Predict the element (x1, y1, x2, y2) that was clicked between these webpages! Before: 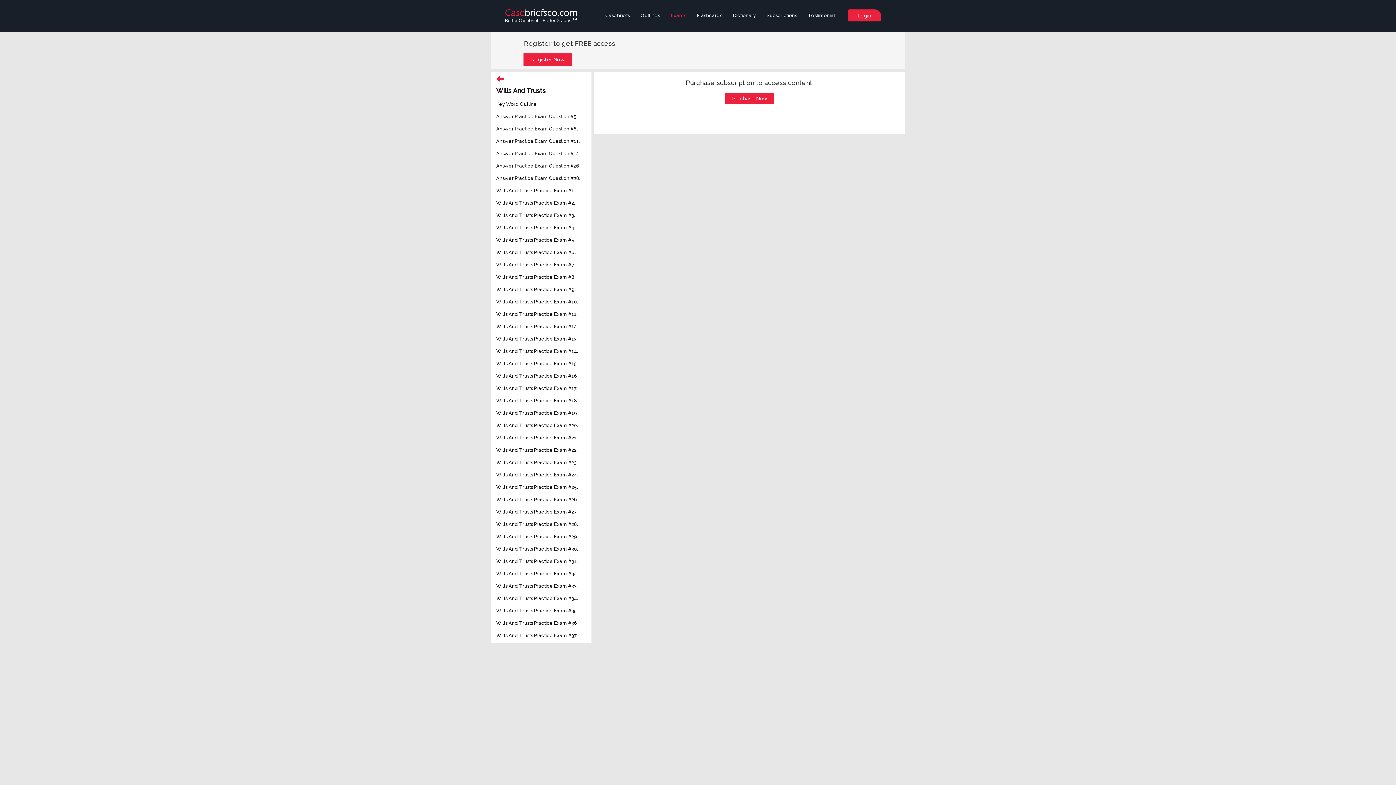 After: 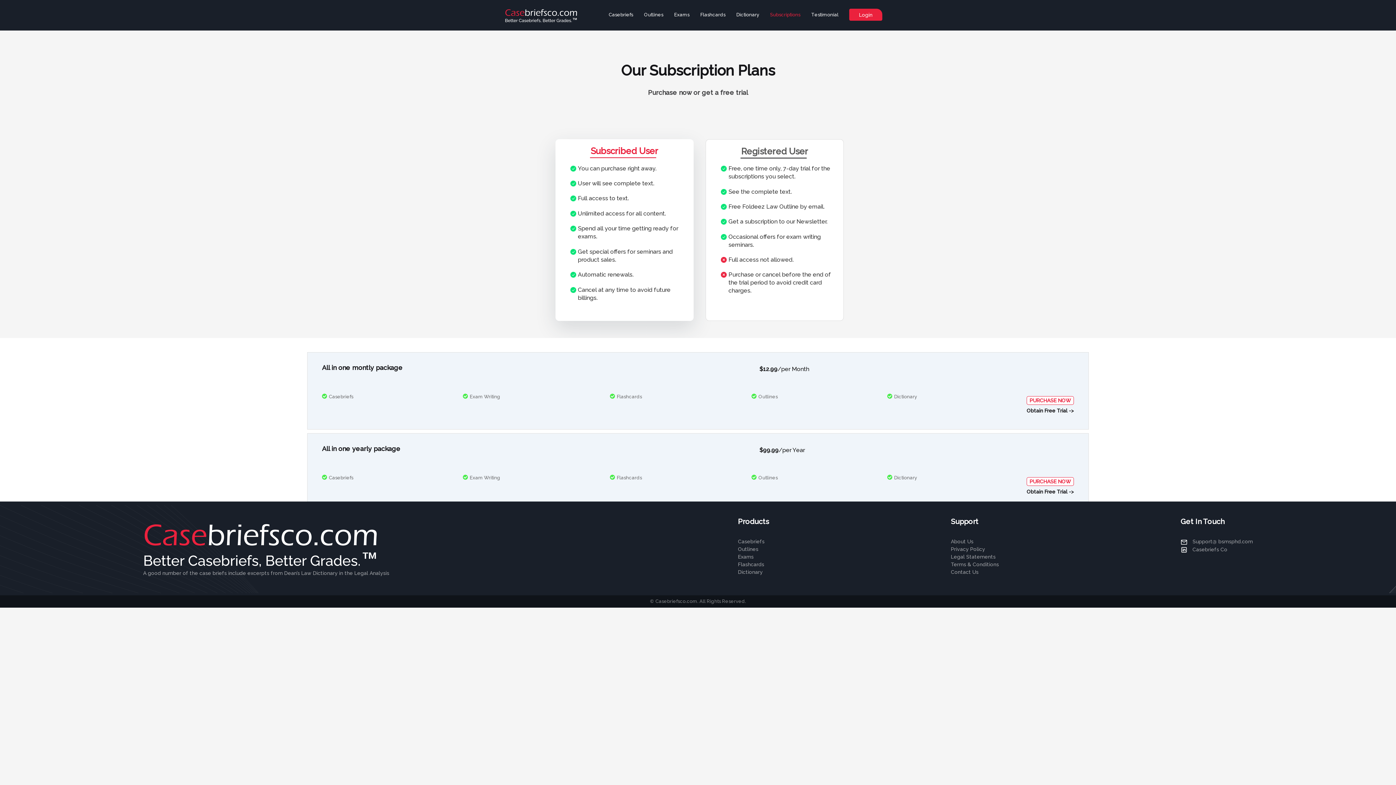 Action: label: Subscriptions bbox: (761, 6, 802, 24)